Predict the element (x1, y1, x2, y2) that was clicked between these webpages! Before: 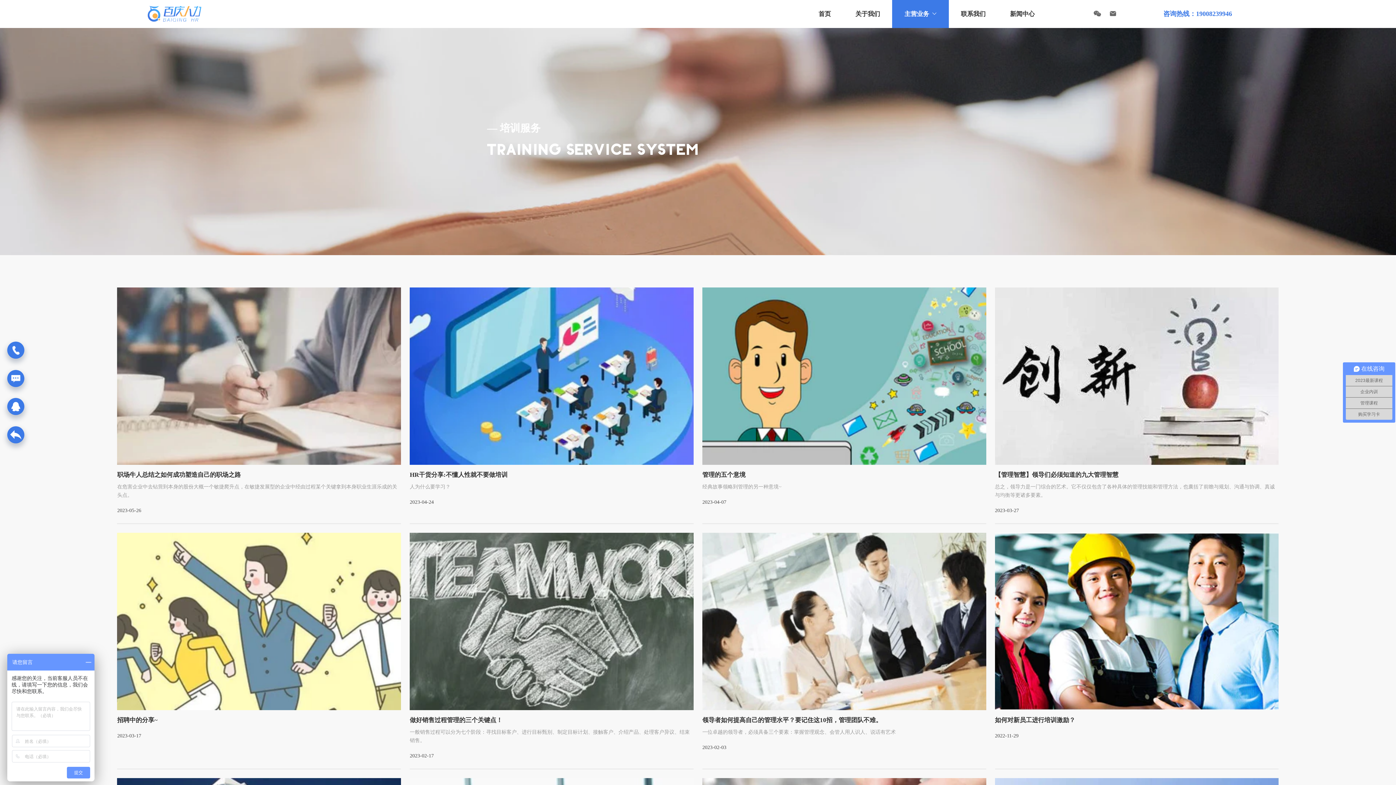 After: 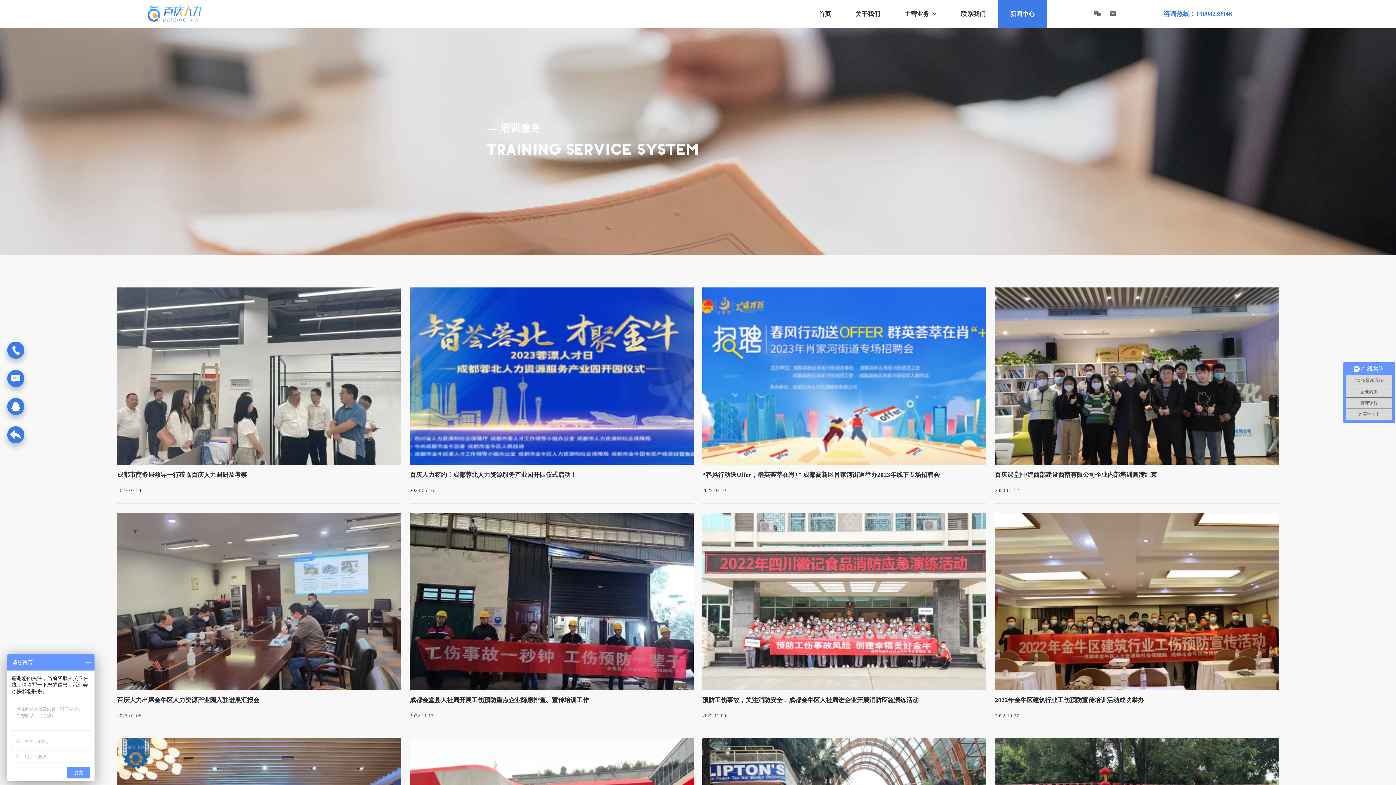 Action: label: 新闻中心 bbox: (998, 0, 1047, 27)